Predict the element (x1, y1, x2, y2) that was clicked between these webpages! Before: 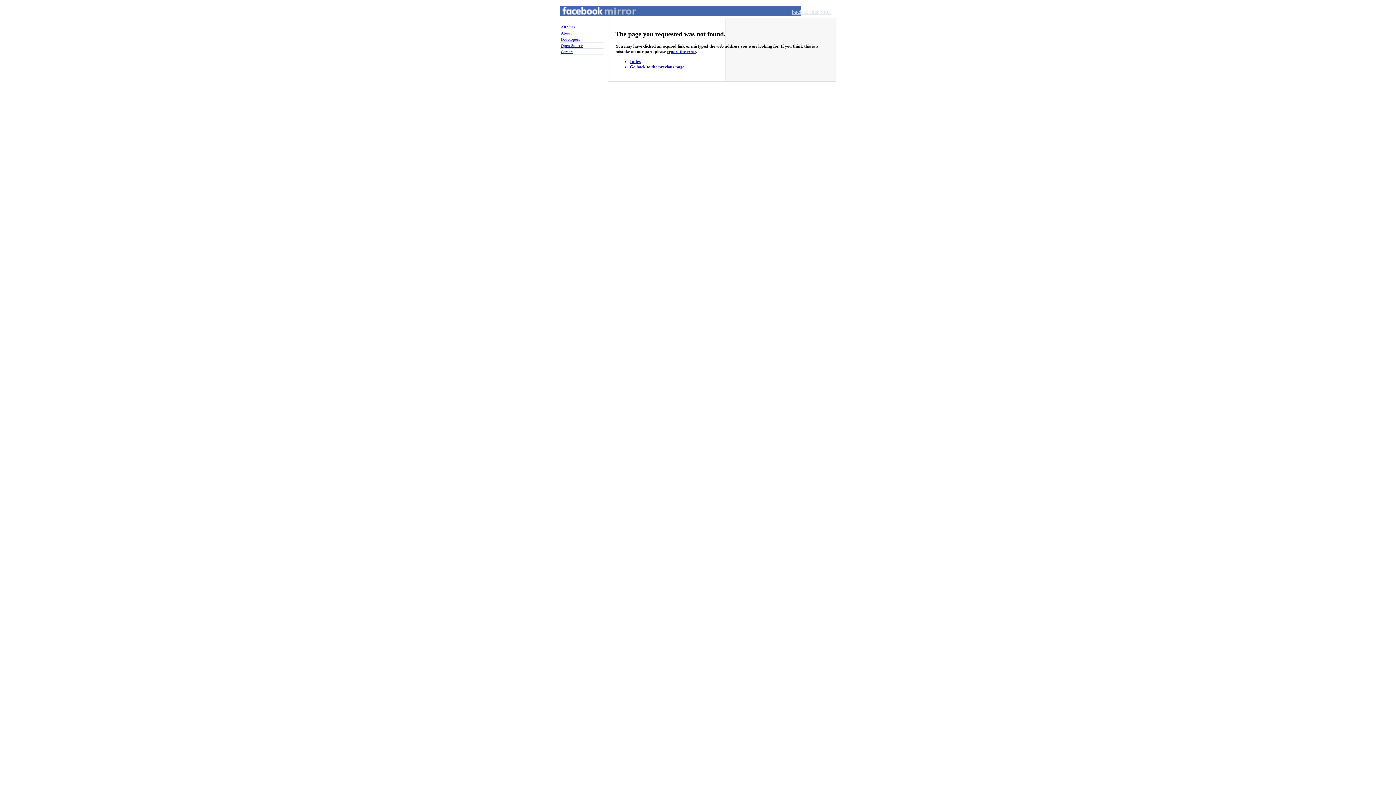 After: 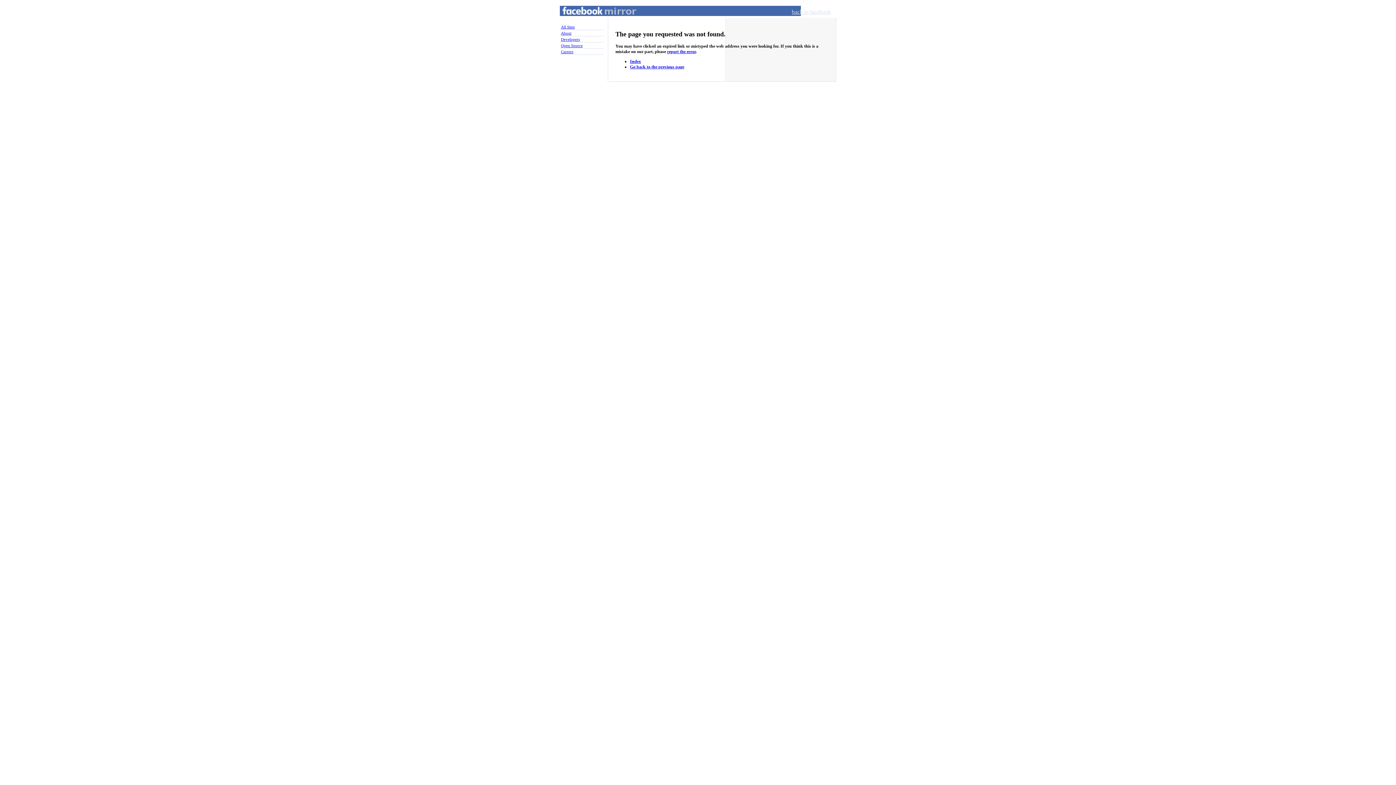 Action: bbox: (667, 49, 696, 54) label: report the error